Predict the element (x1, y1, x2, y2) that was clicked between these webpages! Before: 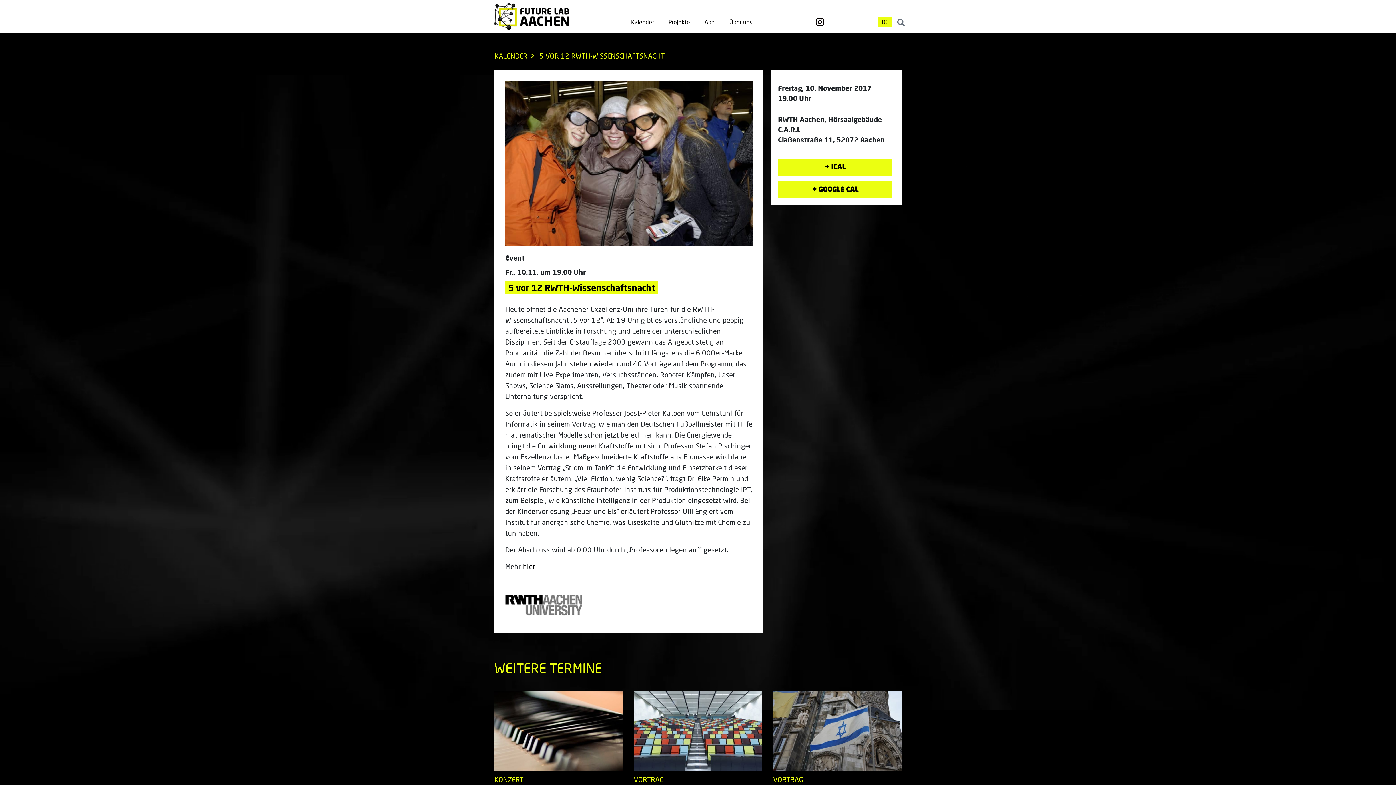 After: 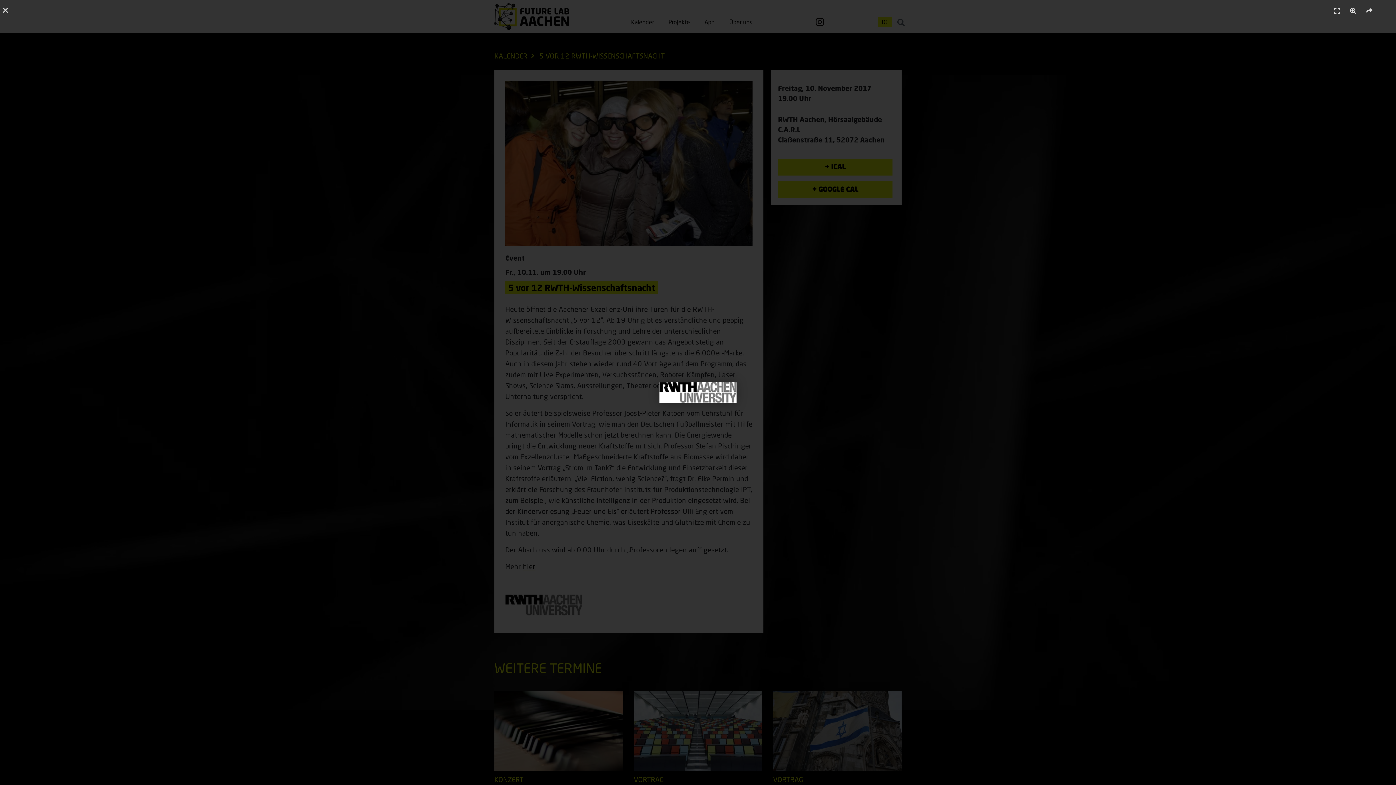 Action: bbox: (505, 600, 582, 609)